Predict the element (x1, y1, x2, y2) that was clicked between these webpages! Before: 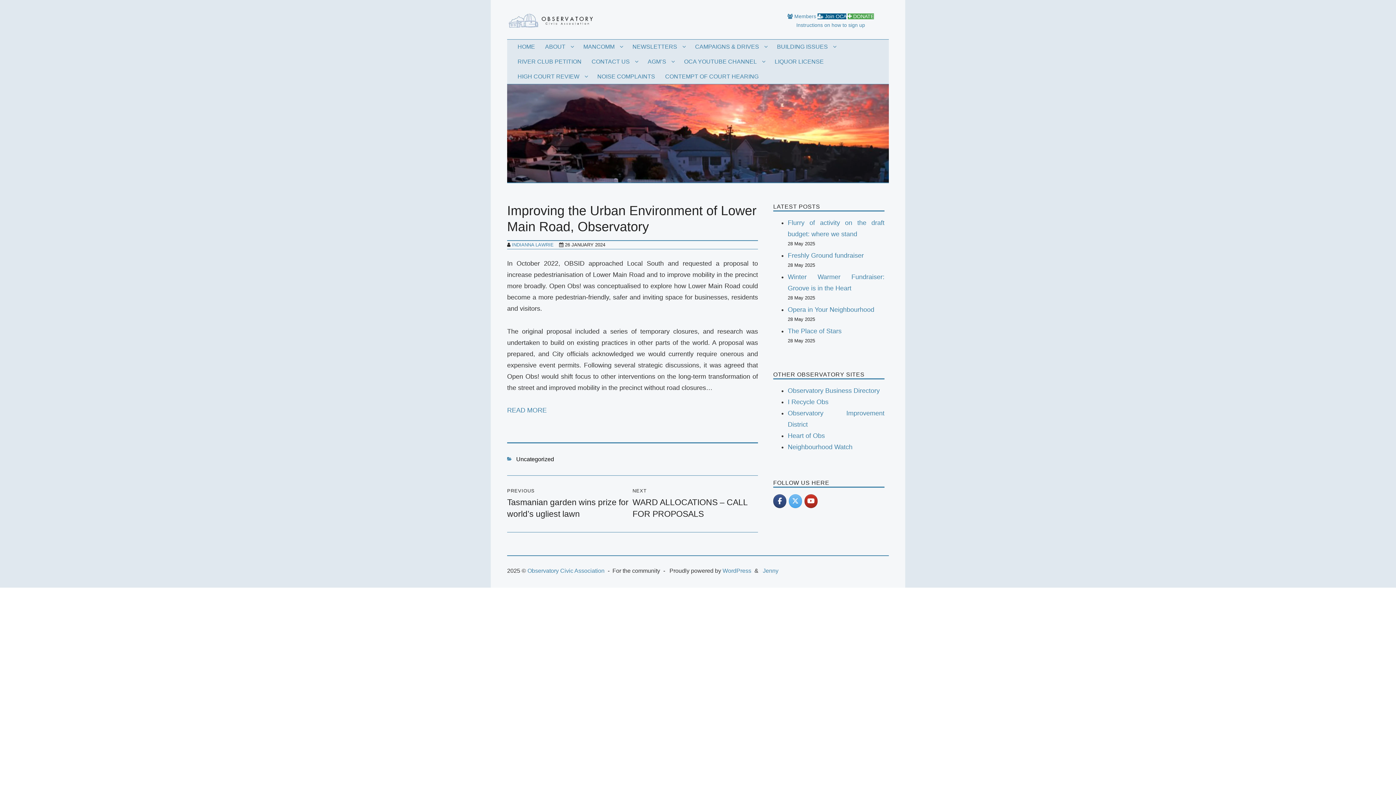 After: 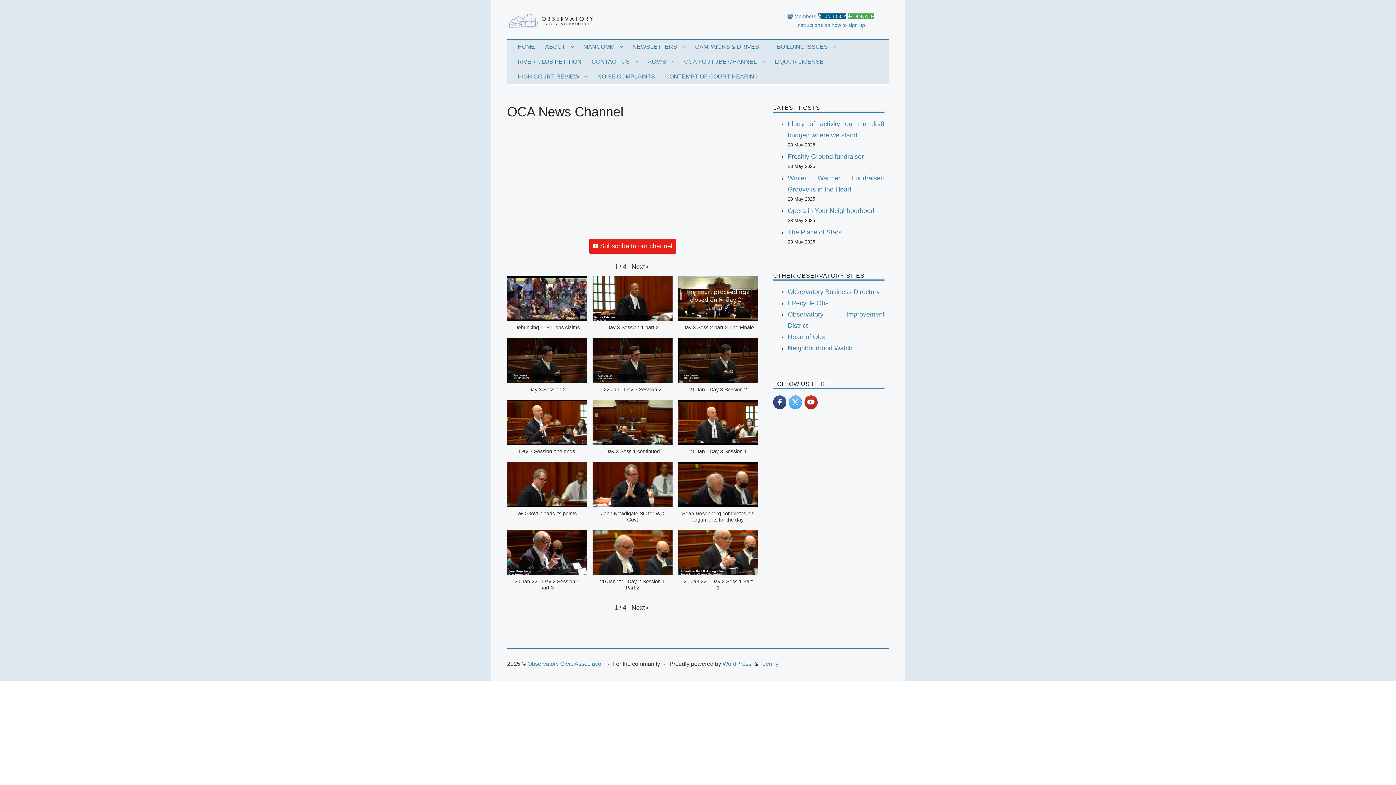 Action: bbox: (679, 54, 769, 69) label: OCA YOUTUBE CHANNEL